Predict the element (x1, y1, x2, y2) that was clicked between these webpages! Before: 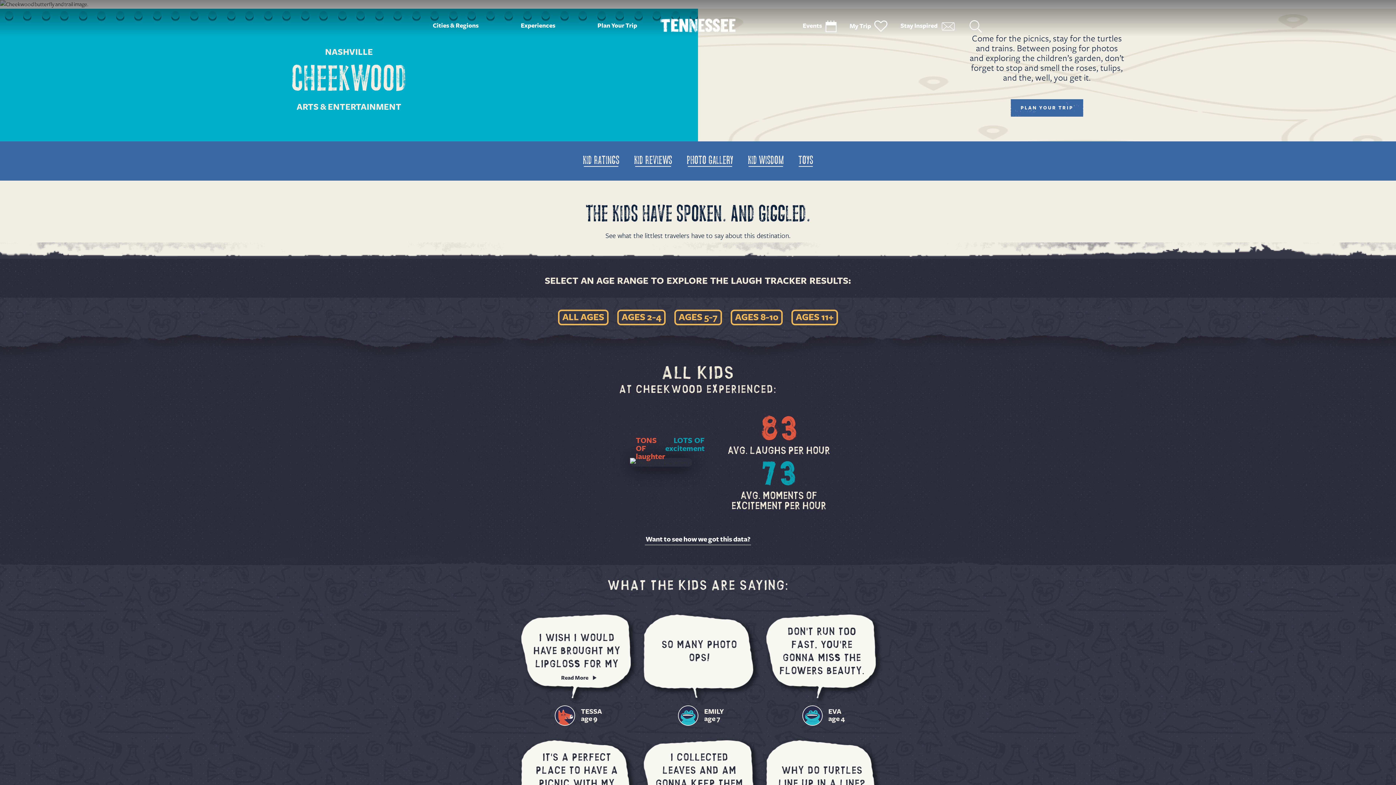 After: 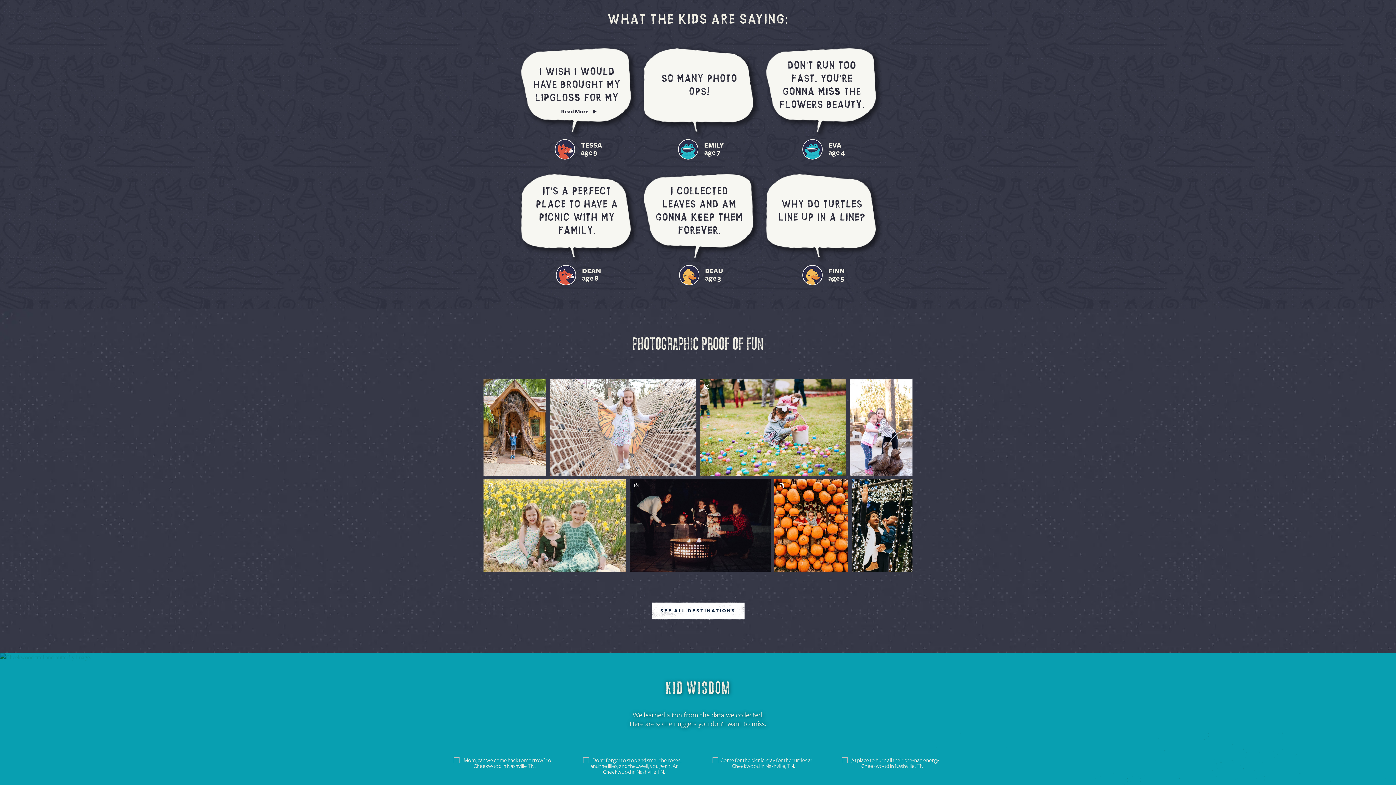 Action: bbox: (634, 148, 672, 173) label: Kid Reviews